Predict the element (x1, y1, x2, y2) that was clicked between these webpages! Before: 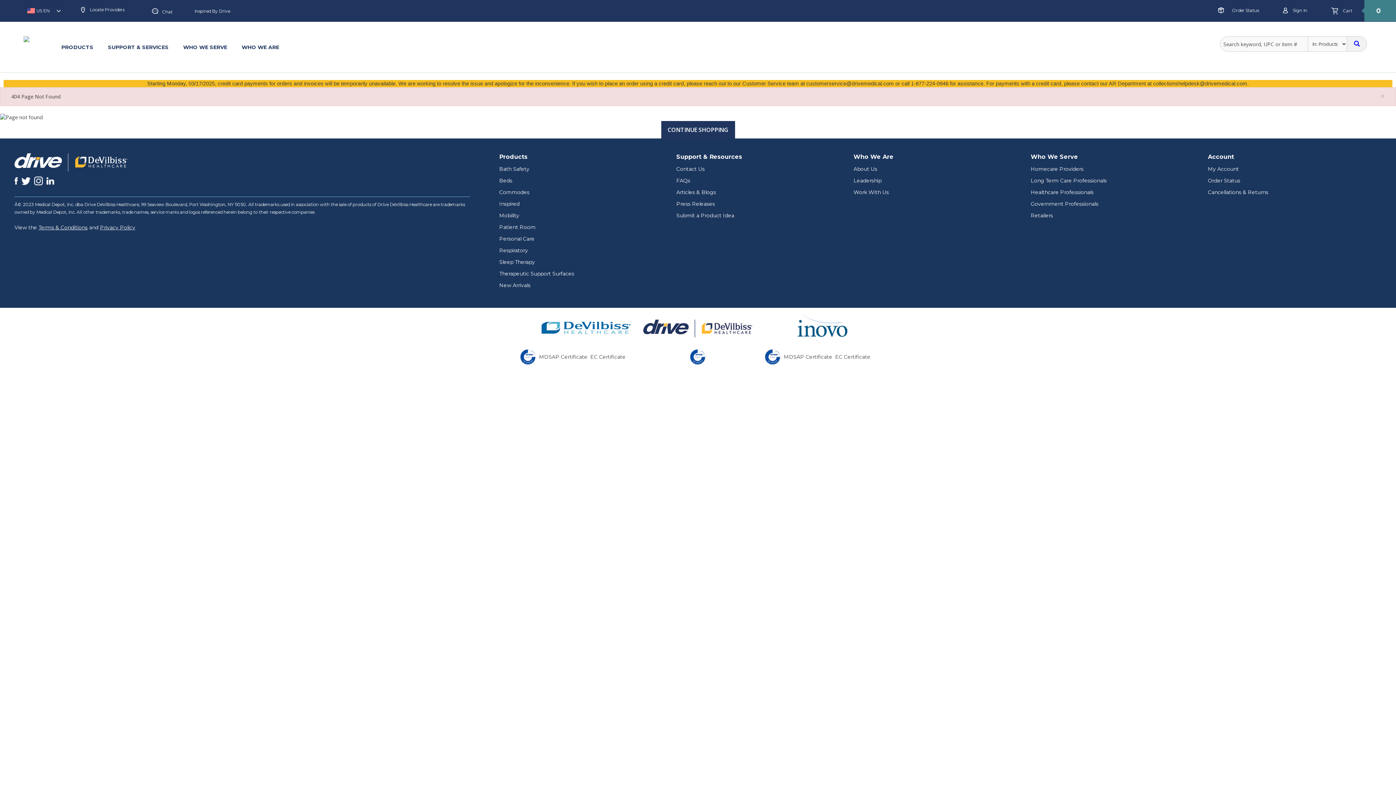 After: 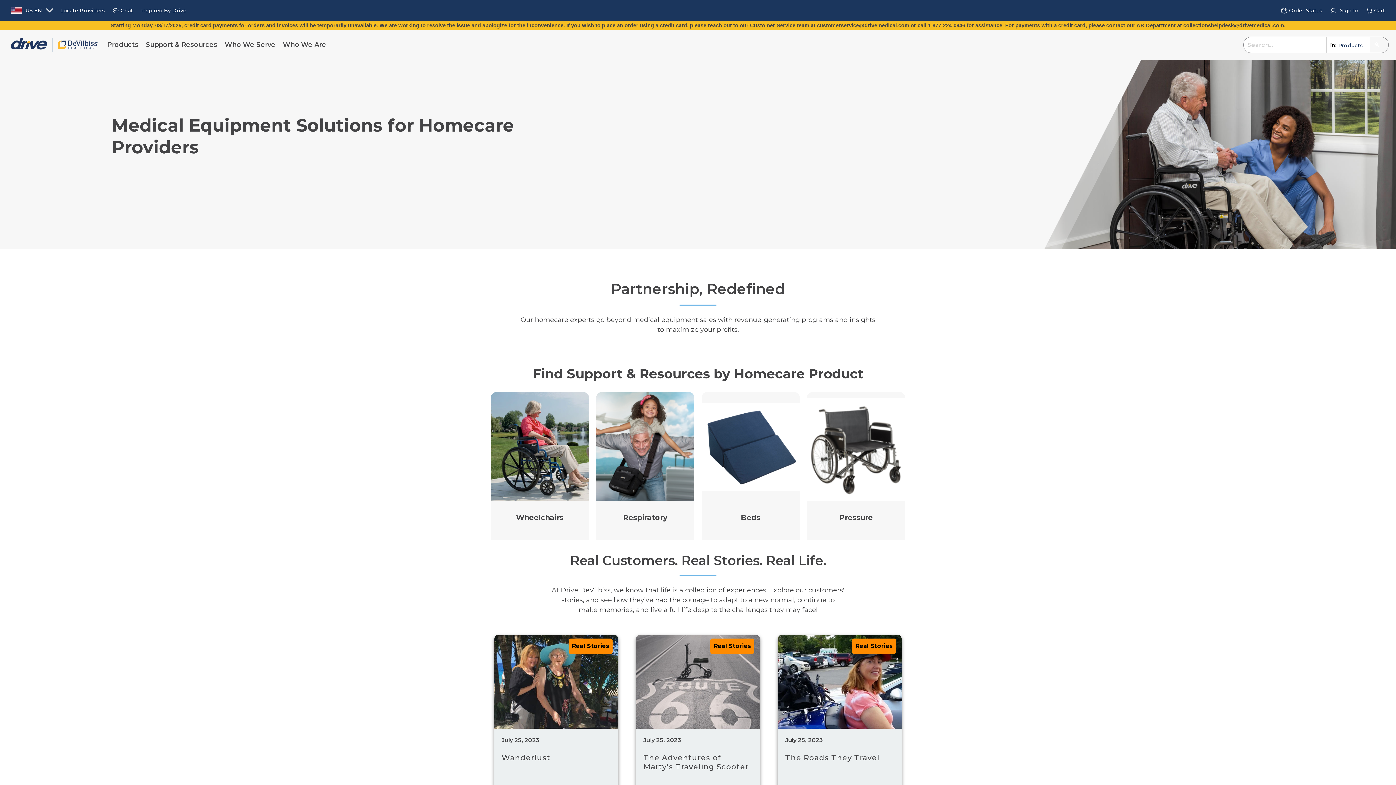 Action: label: Homecare Providers bbox: (1031, 165, 1083, 172)